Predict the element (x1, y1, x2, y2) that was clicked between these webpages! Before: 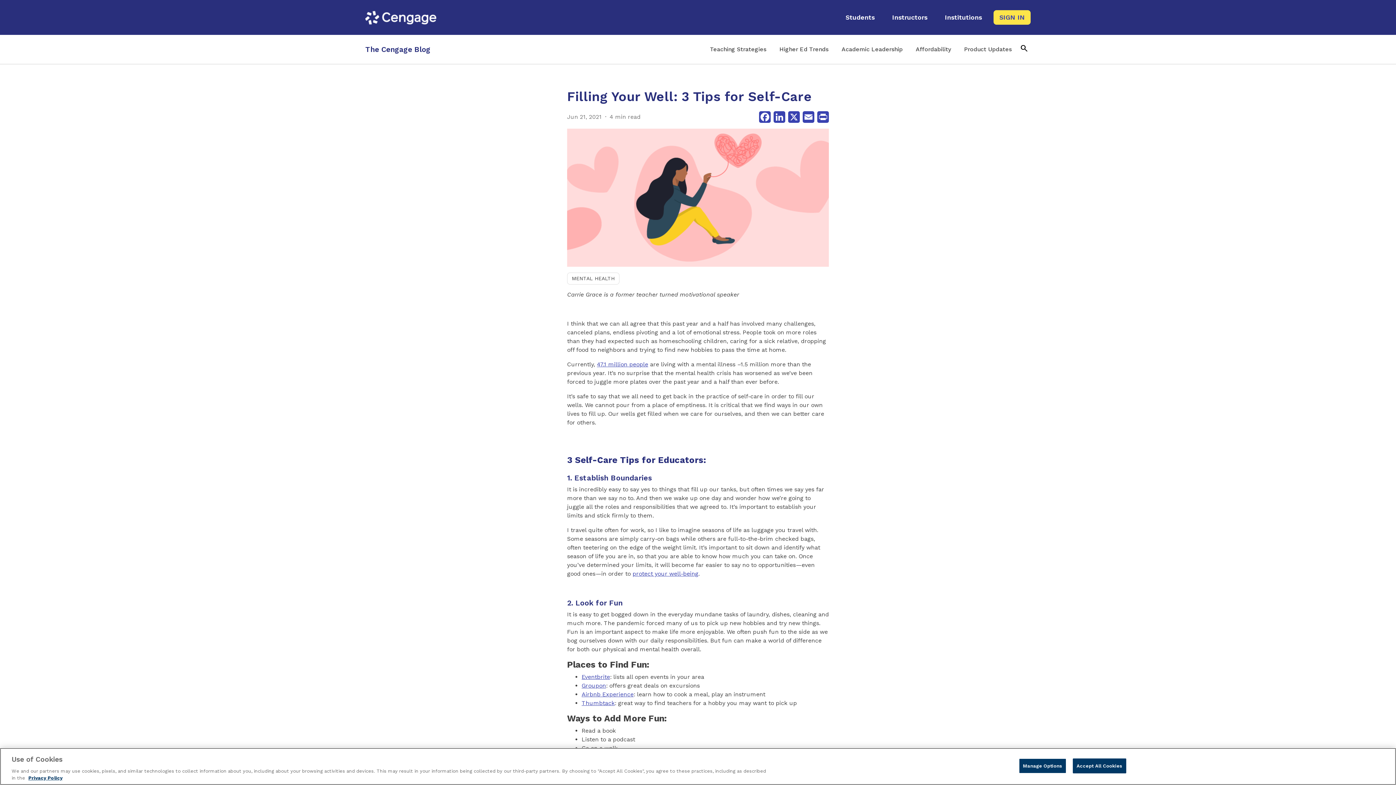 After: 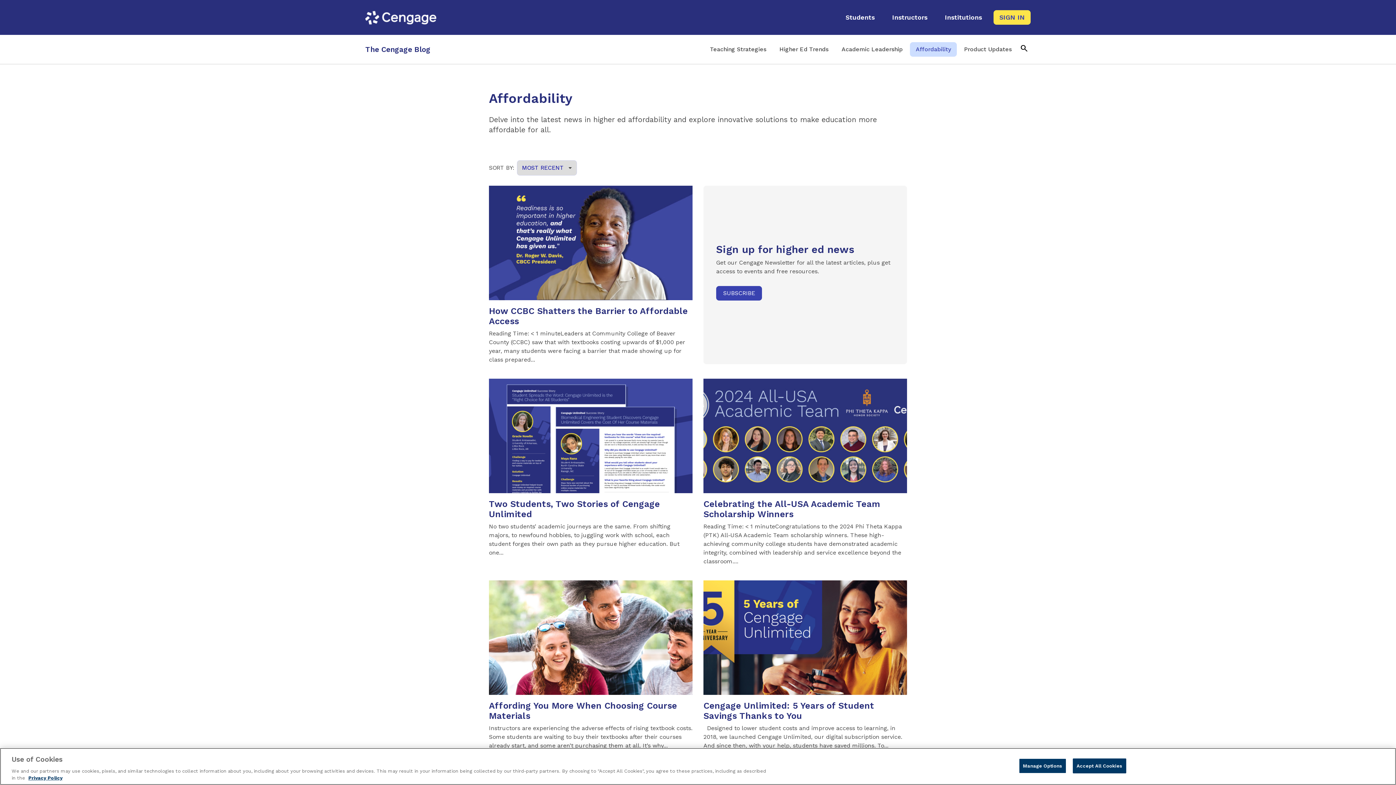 Action: label: Affordability bbox: (910, 42, 957, 56)